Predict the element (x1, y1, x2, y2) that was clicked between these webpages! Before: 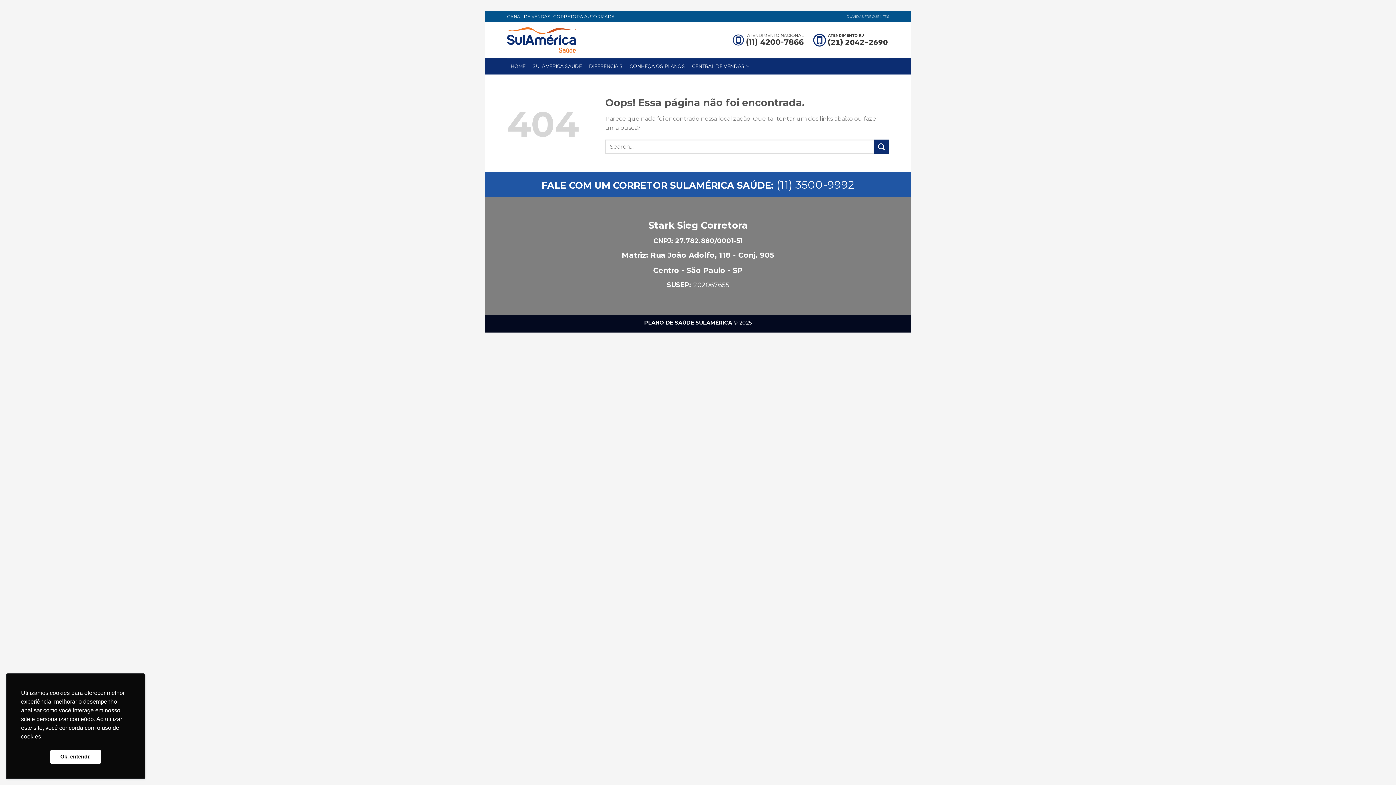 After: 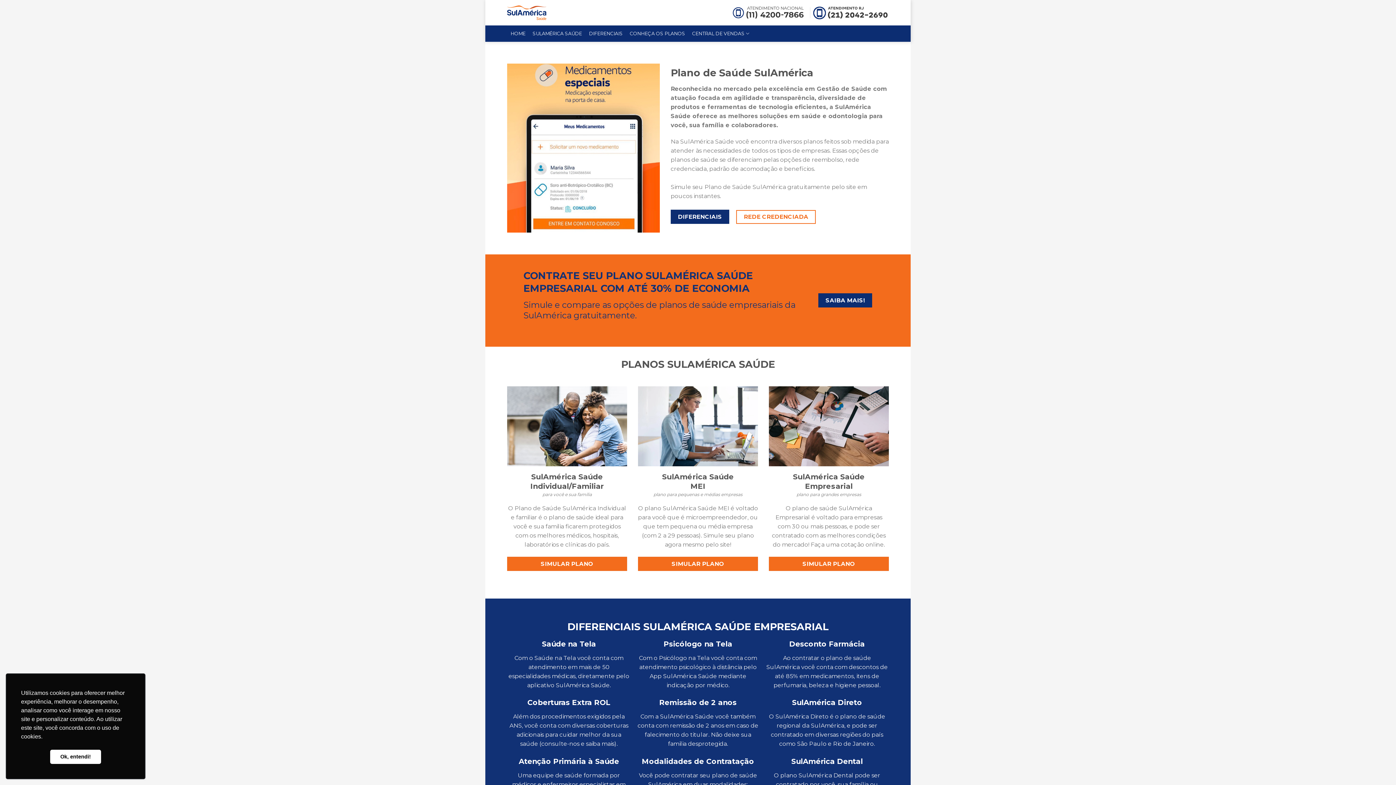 Action: bbox: (529, 58, 585, 74) label: SULAMÉRICA SAÚDE